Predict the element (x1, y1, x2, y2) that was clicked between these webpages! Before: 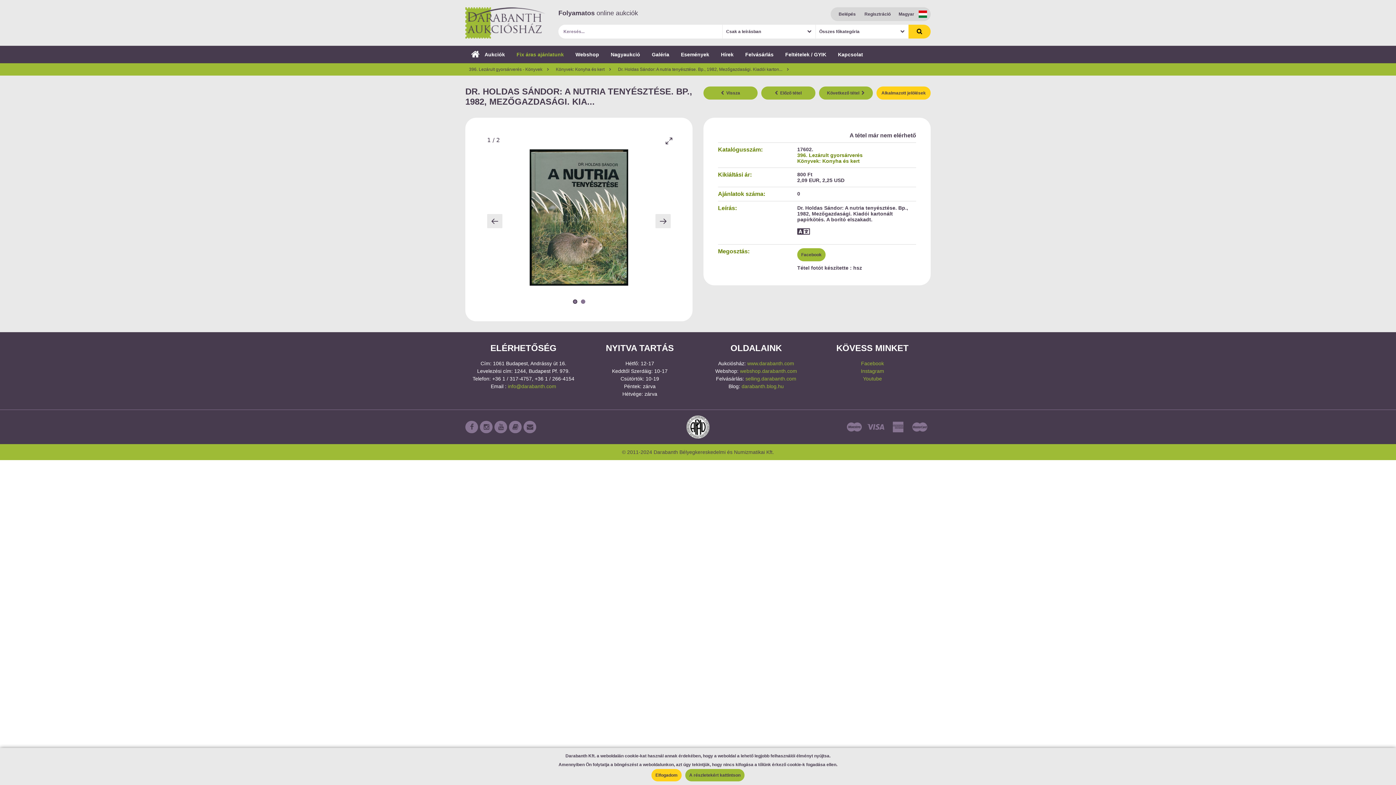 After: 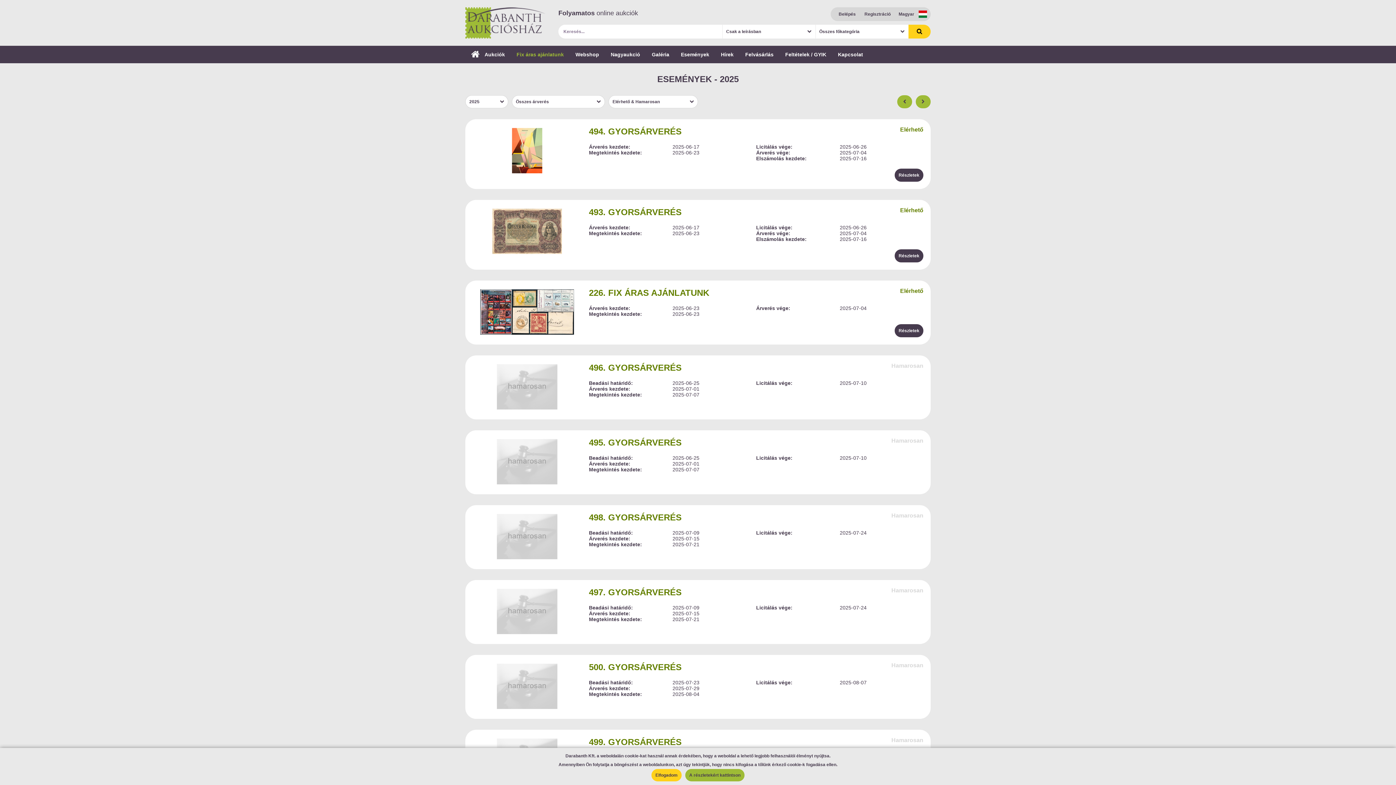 Action: bbox: (675, 45, 715, 63) label: Események